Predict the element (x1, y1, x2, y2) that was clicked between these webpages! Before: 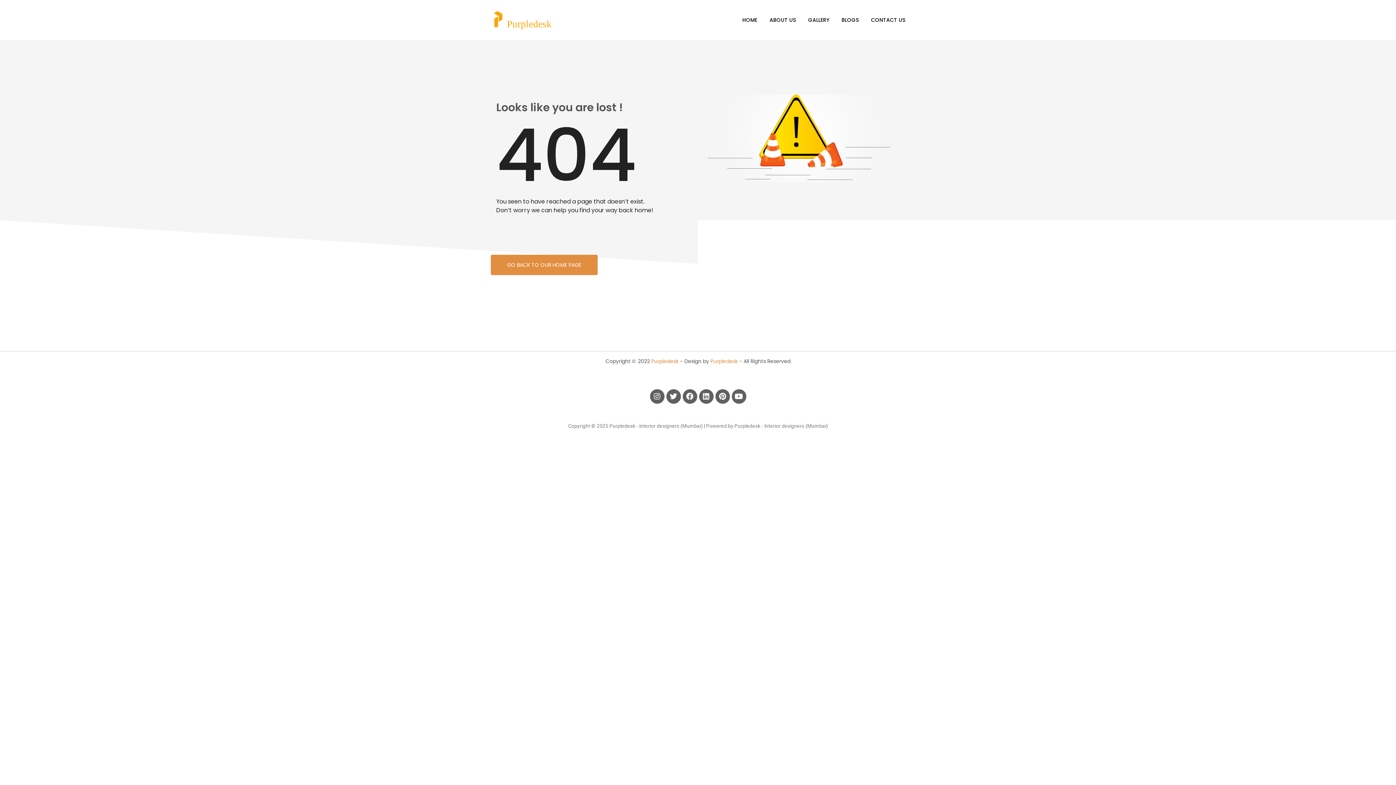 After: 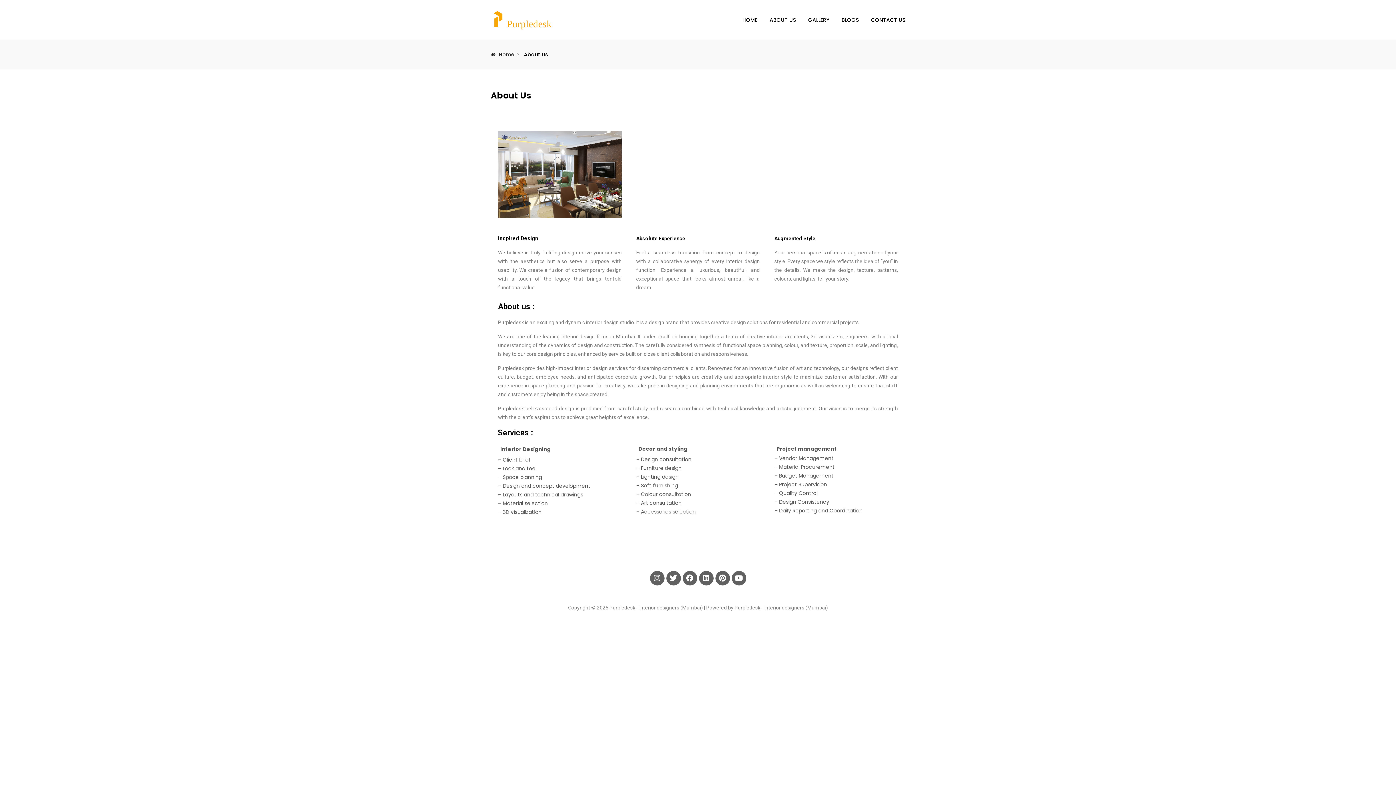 Action: label: ABOUT US bbox: (769, 0, 796, 40)